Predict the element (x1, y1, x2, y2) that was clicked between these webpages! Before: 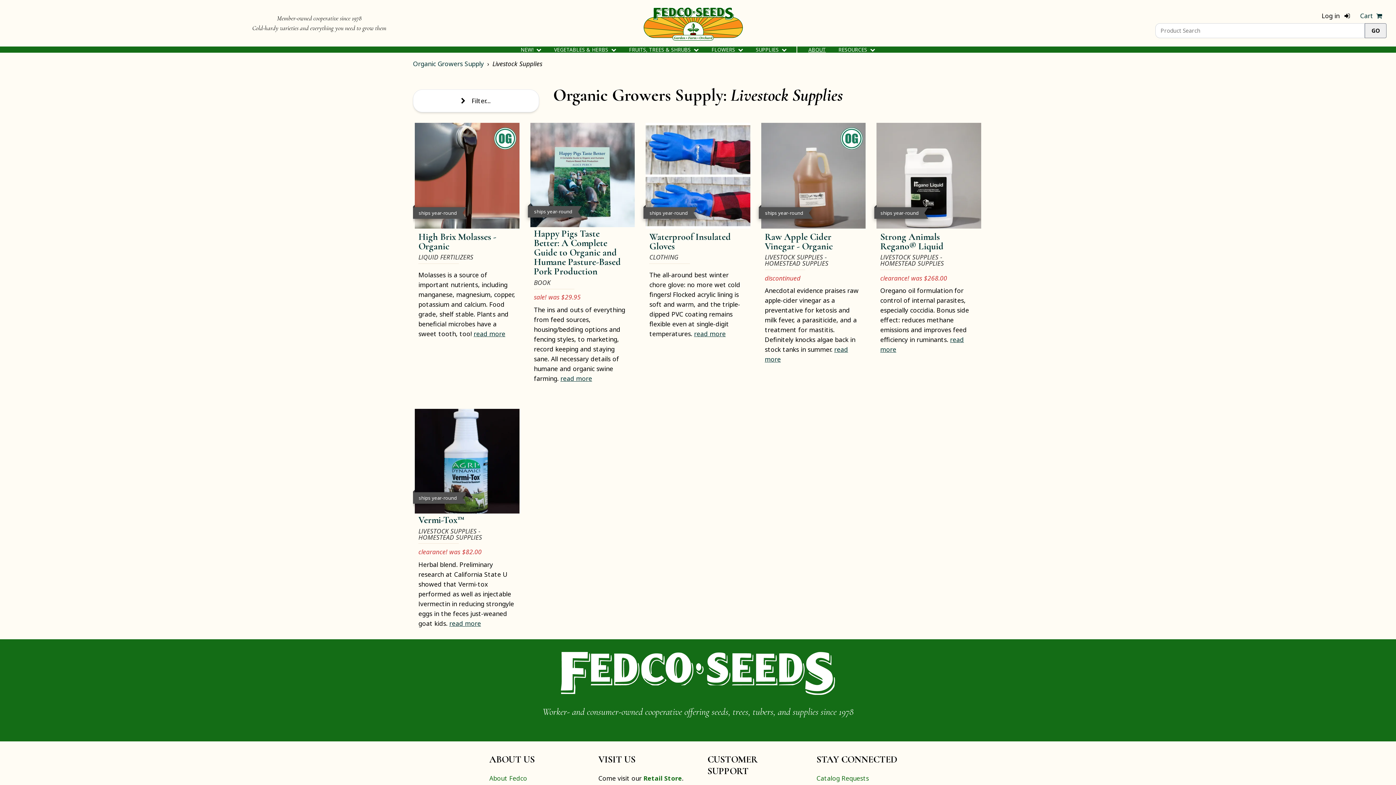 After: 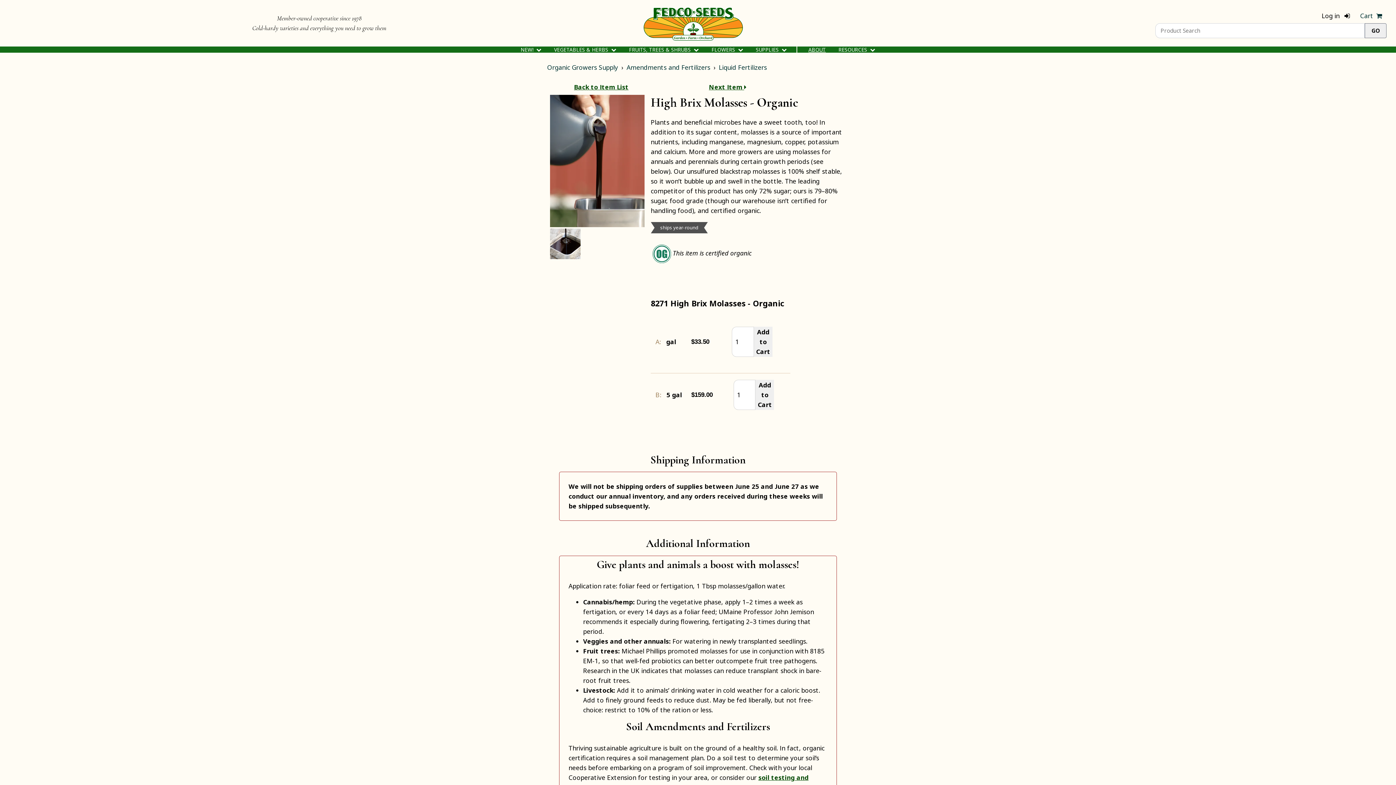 Action: bbox: (473, 329, 505, 338) label: read more